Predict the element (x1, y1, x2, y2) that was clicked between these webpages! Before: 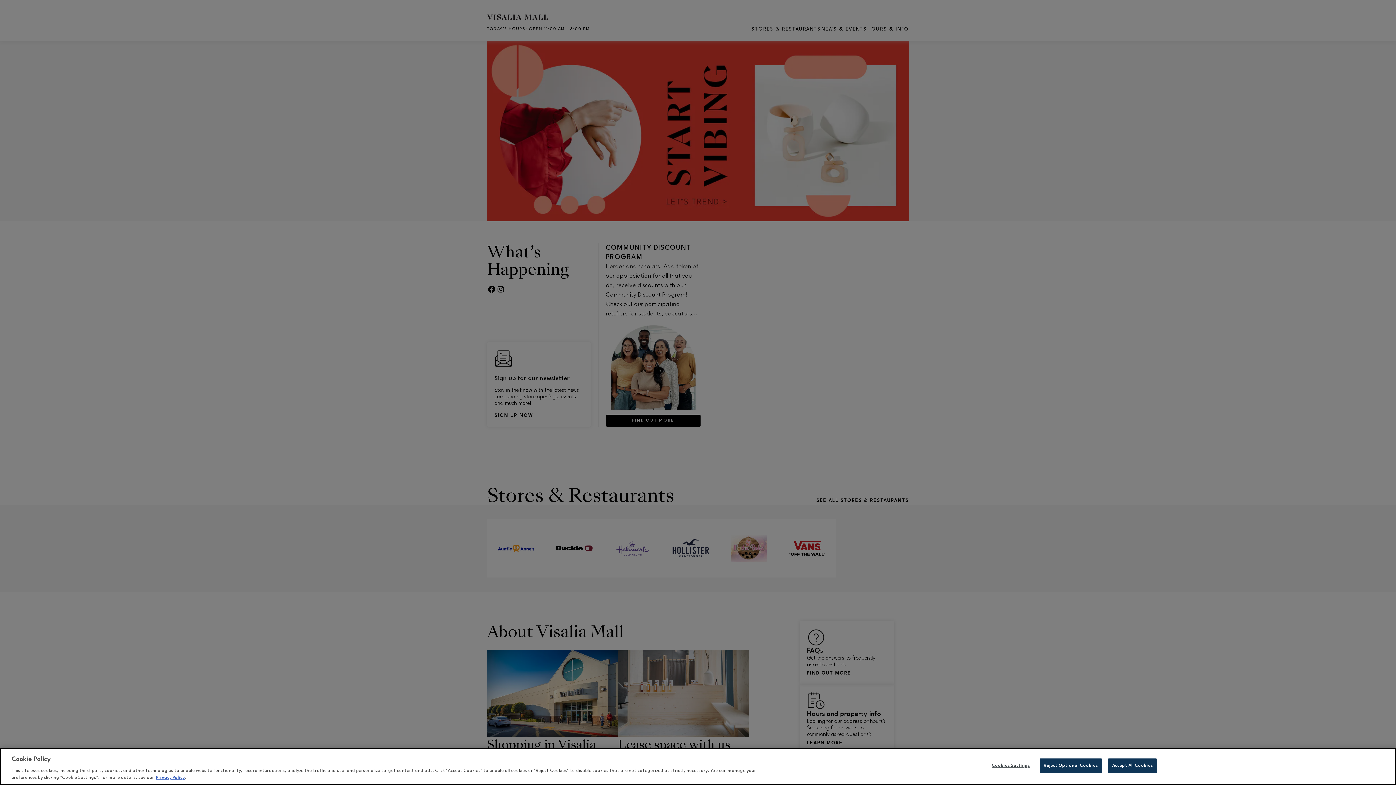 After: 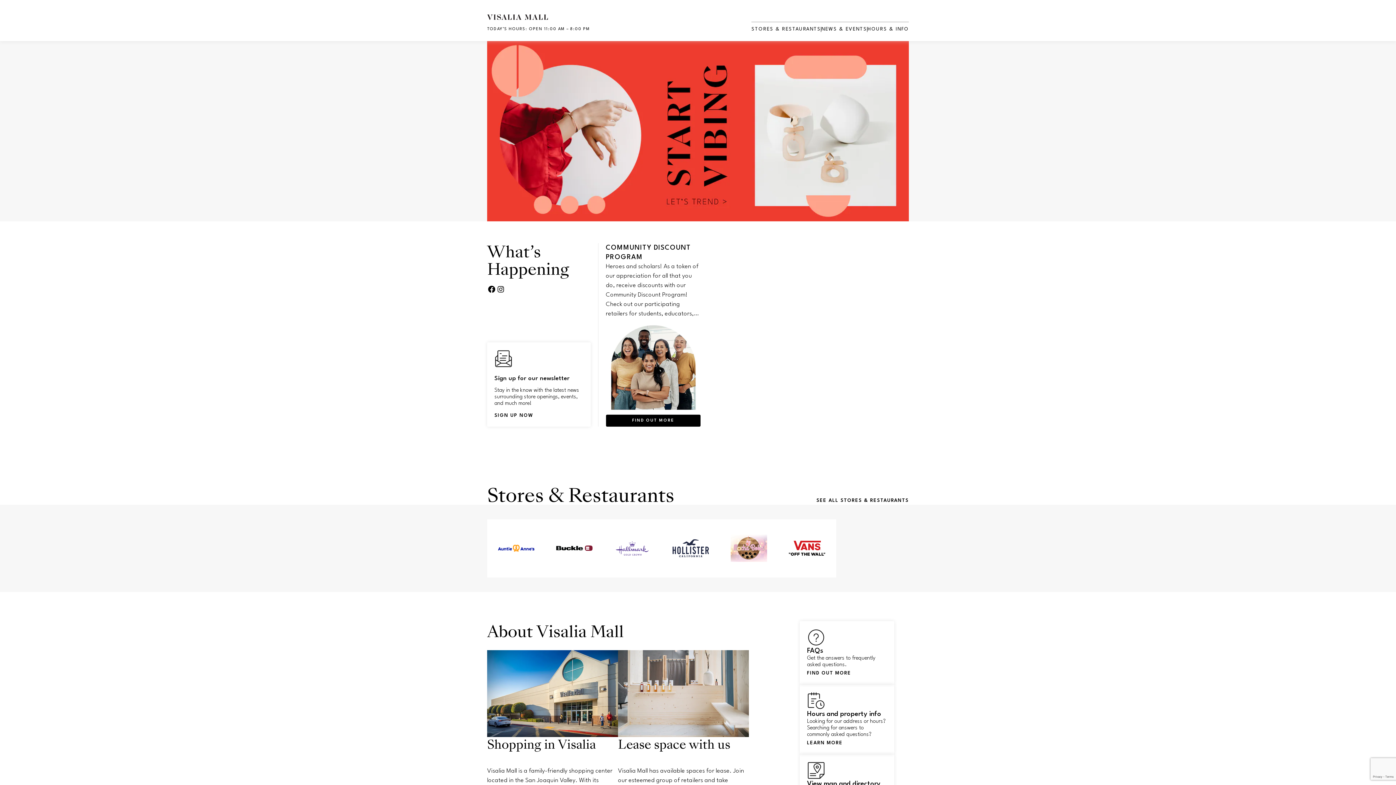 Action: bbox: (1040, 758, 1102, 773) label: Reject Optional Cookies